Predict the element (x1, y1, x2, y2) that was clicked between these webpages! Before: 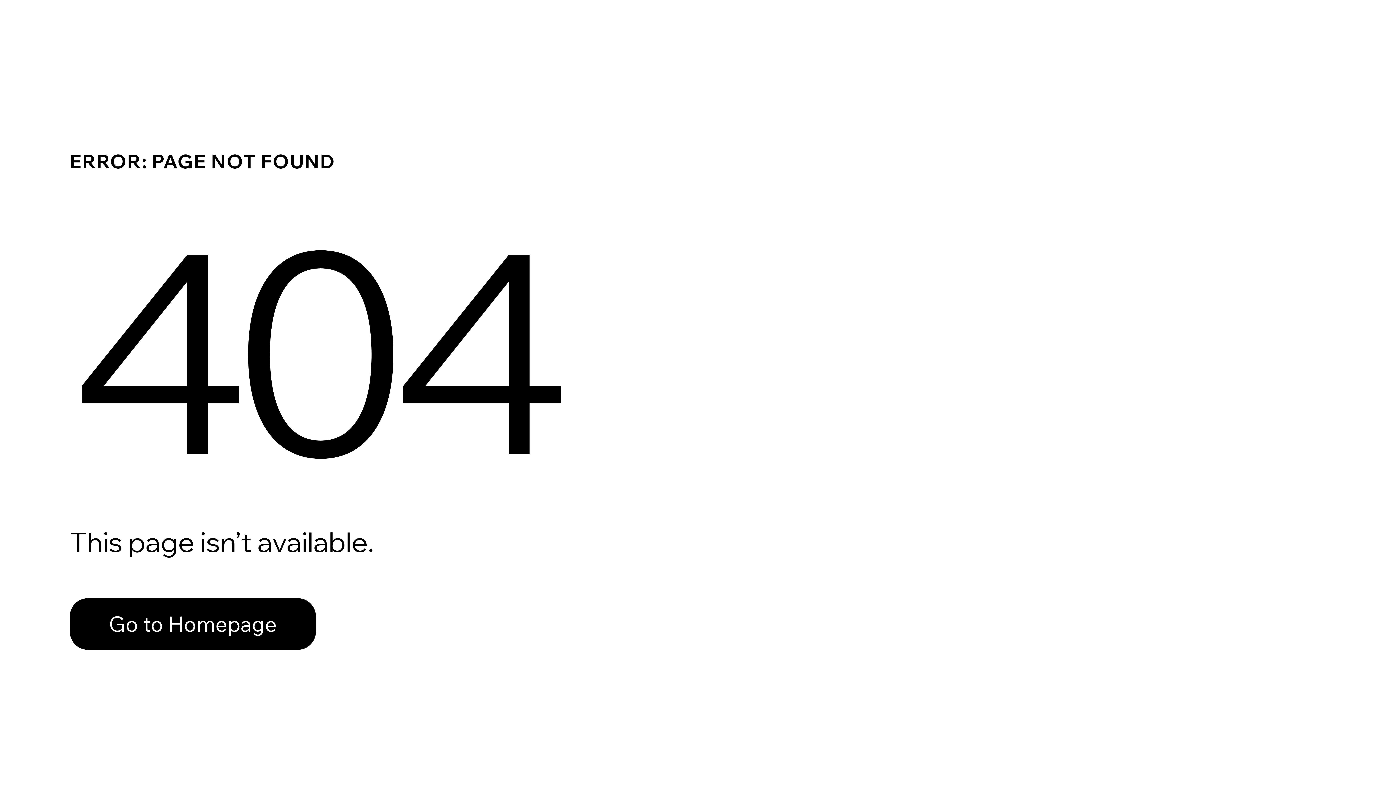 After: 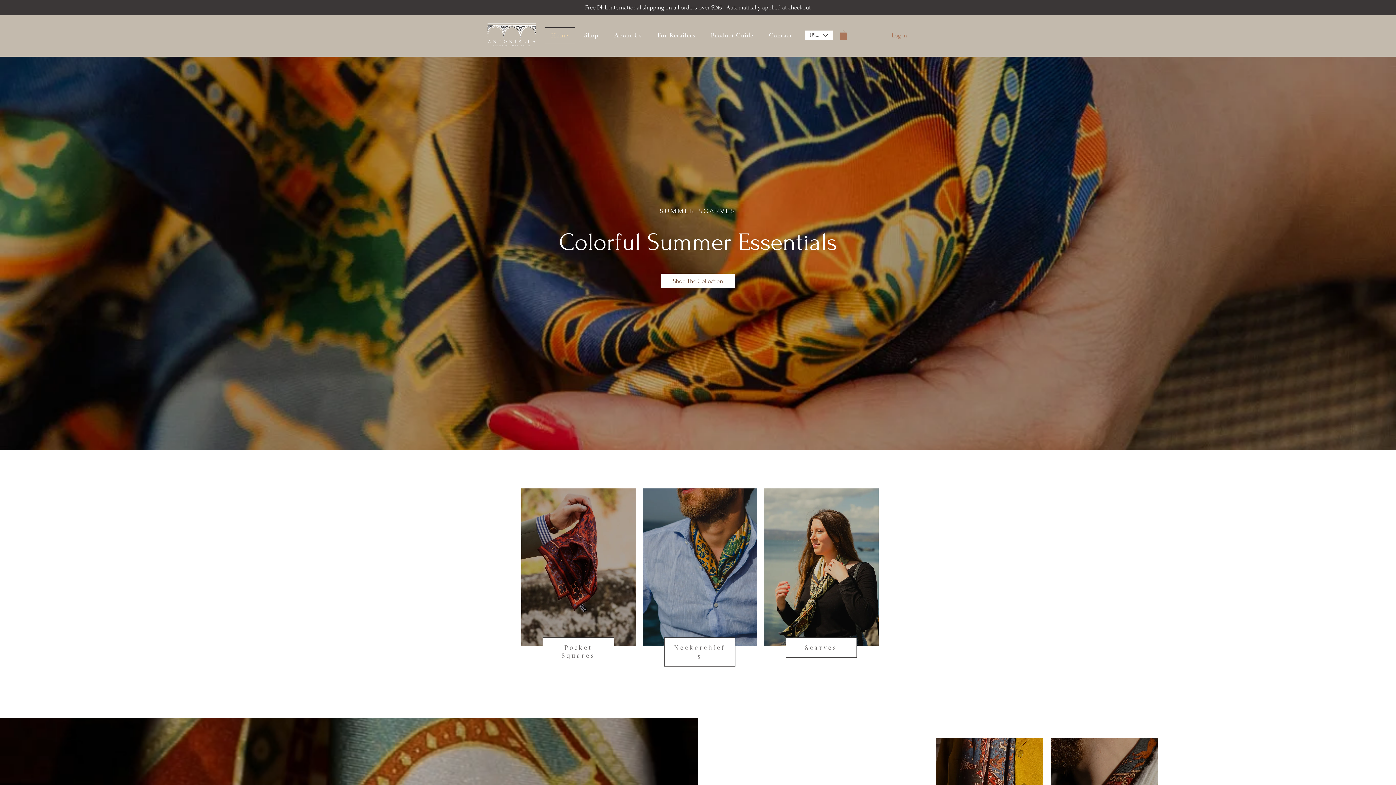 Action: bbox: (69, 598, 316, 650) label: Go to Homepage